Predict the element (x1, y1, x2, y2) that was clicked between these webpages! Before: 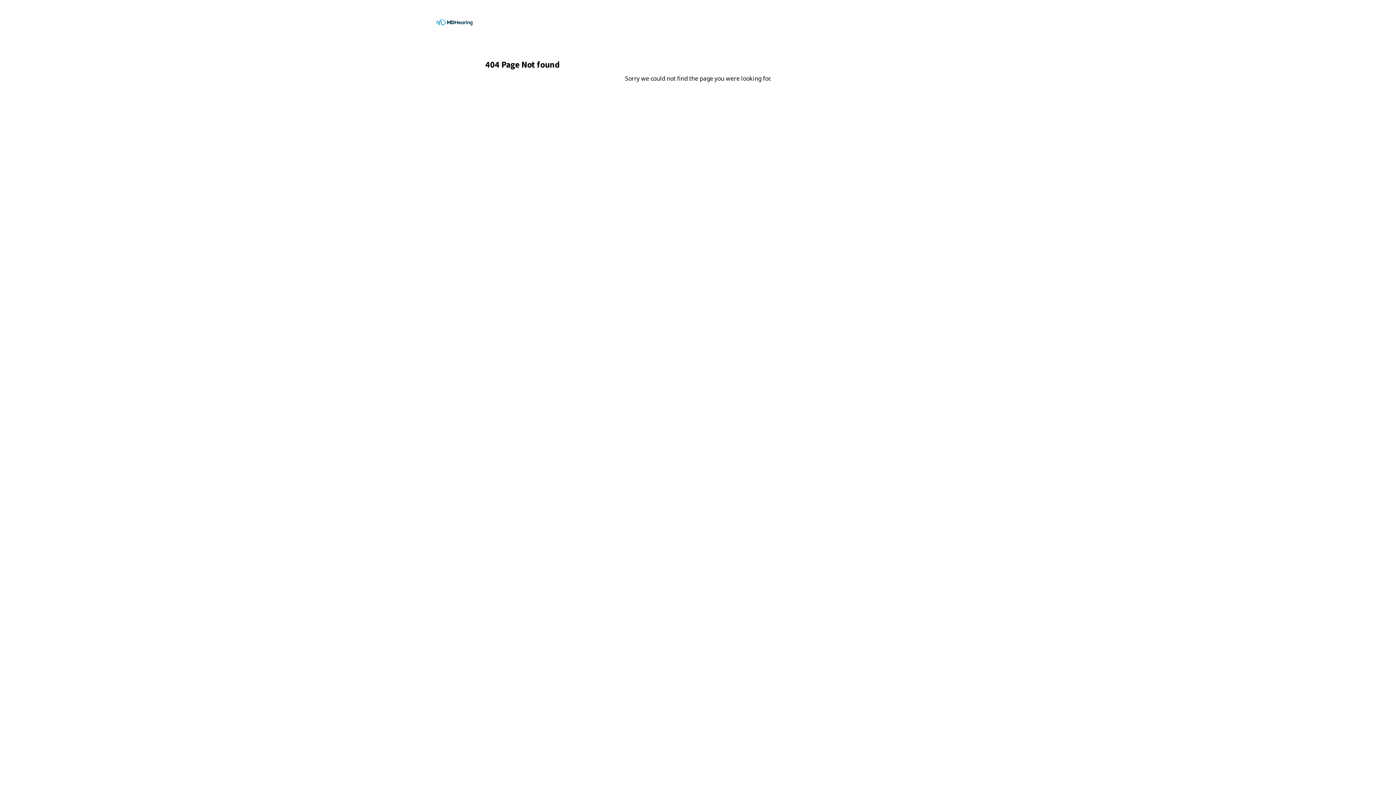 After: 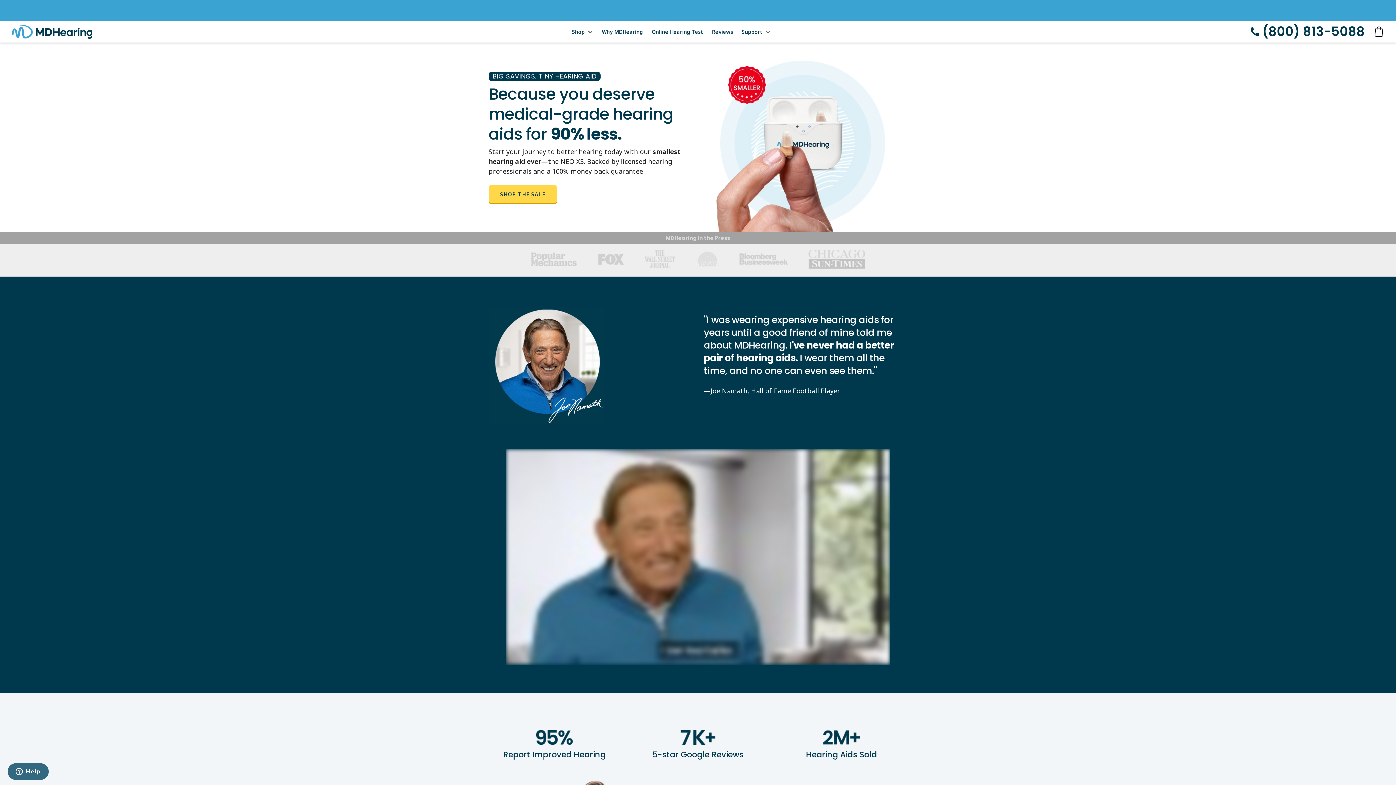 Action: bbox: (436, 17, 480, 26)